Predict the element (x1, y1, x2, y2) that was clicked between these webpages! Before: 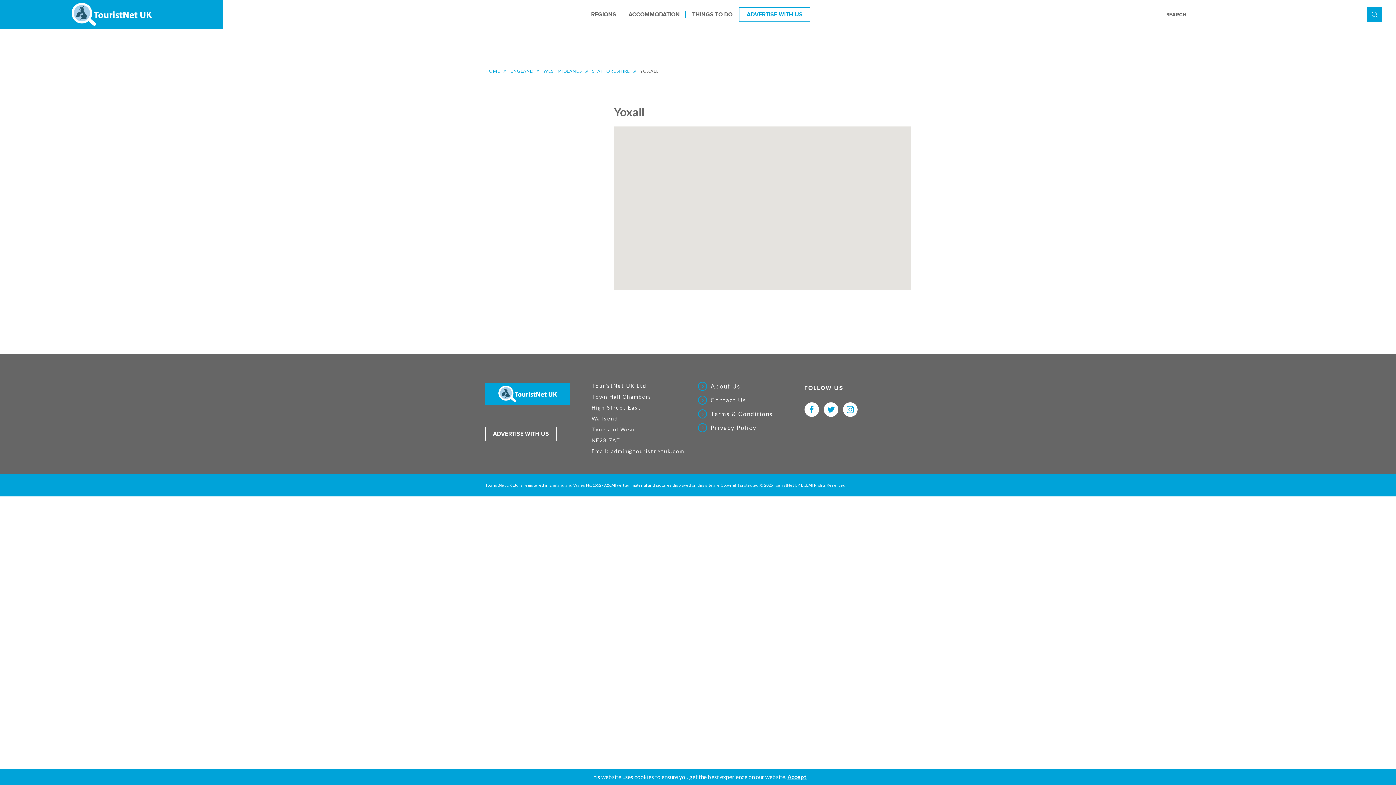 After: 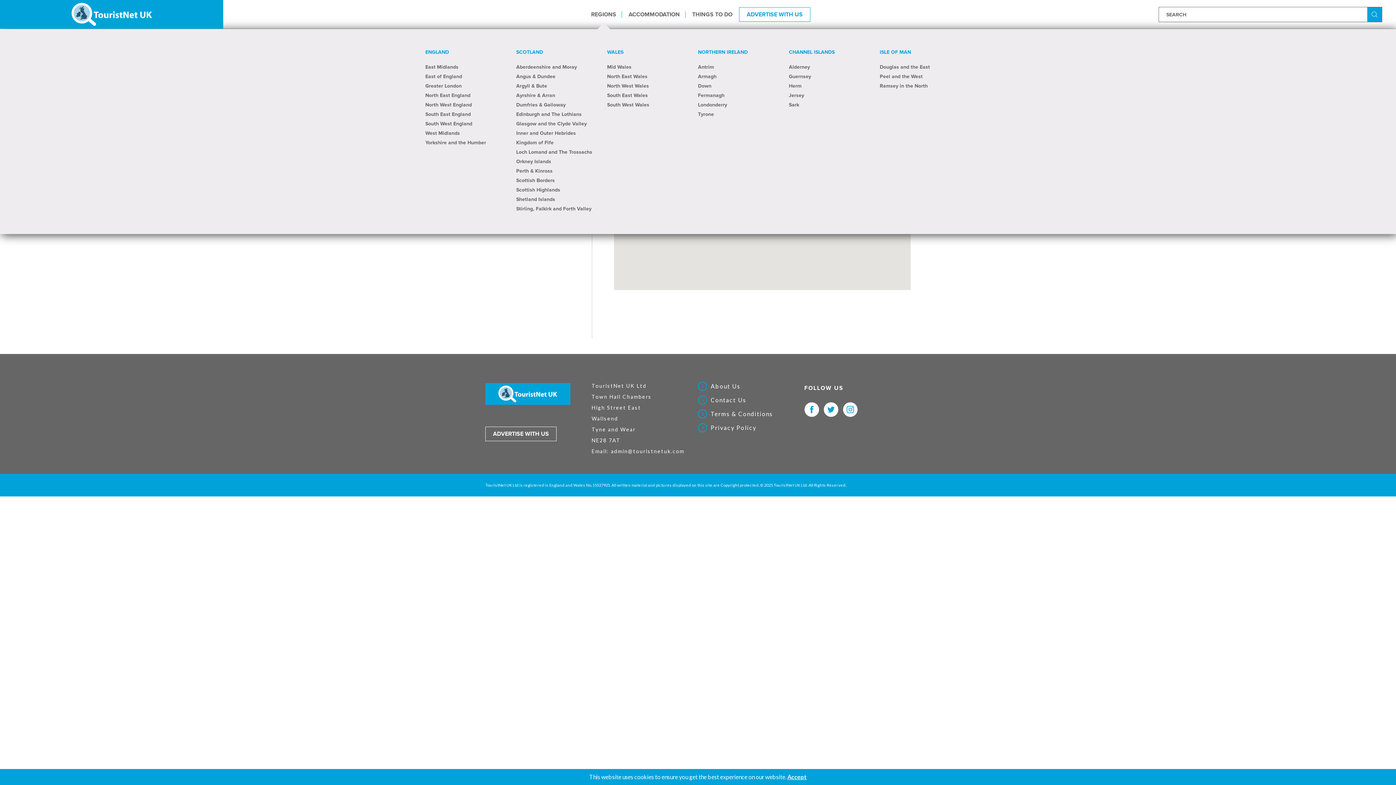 Action: bbox: (585, 11, 622, 17) label: REGIONS